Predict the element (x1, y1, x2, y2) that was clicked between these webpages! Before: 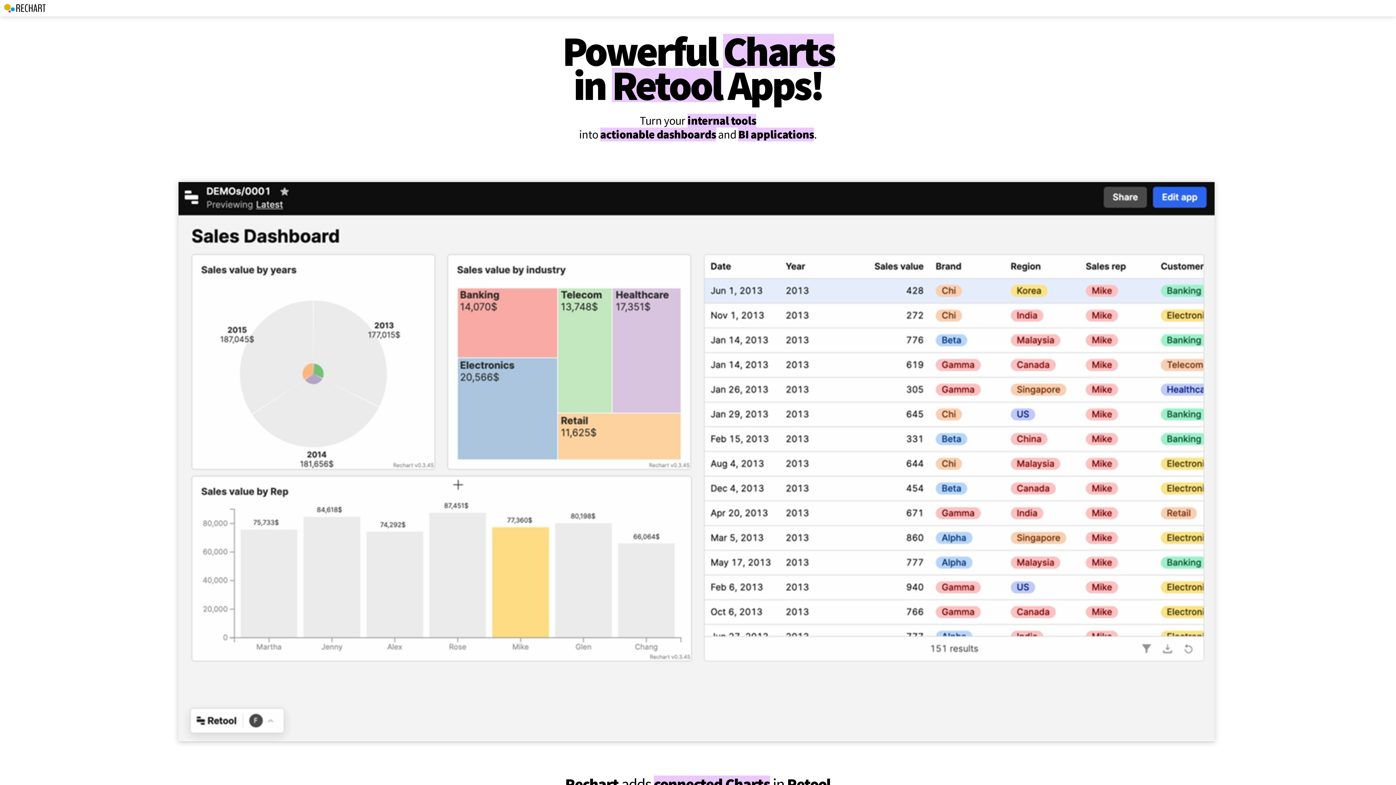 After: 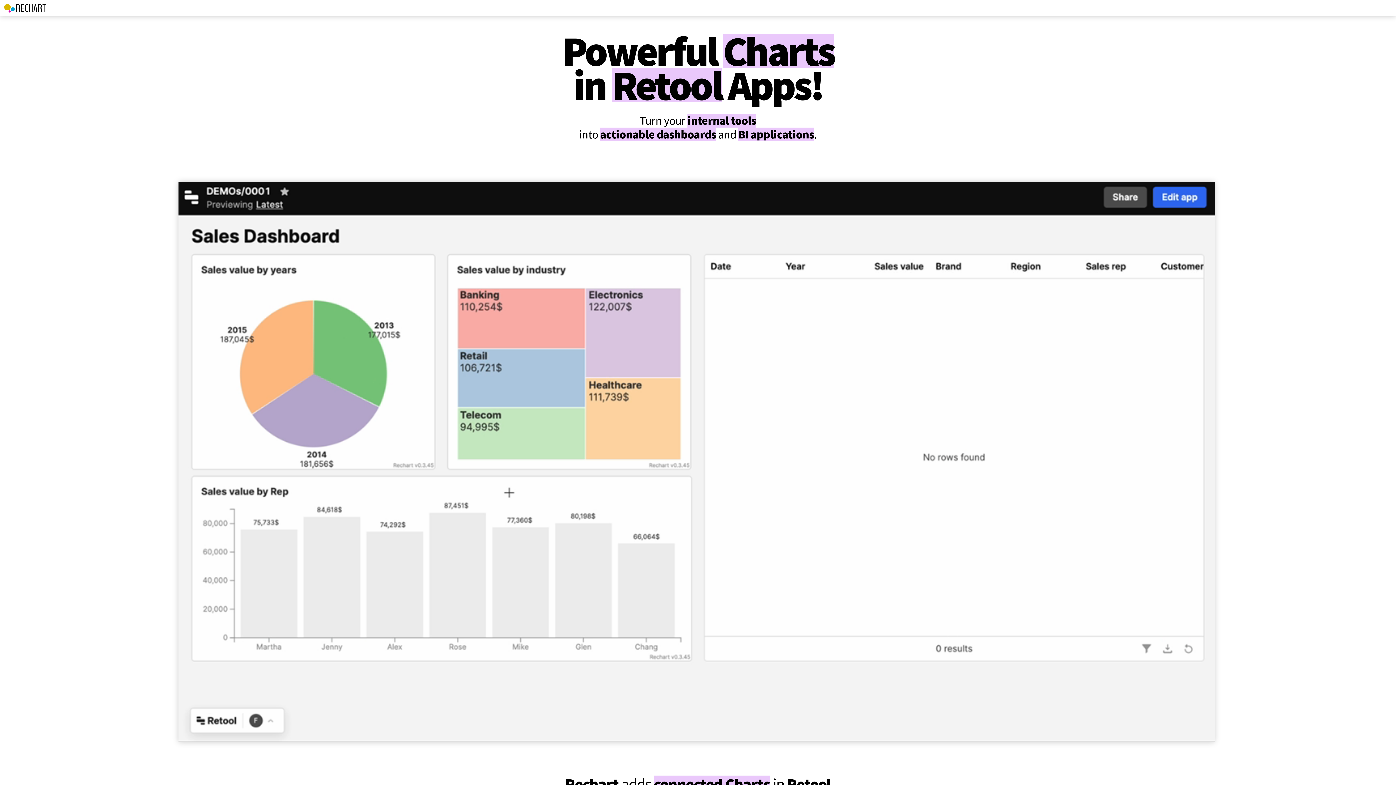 Action: bbox: (2, 2, 49, 13)